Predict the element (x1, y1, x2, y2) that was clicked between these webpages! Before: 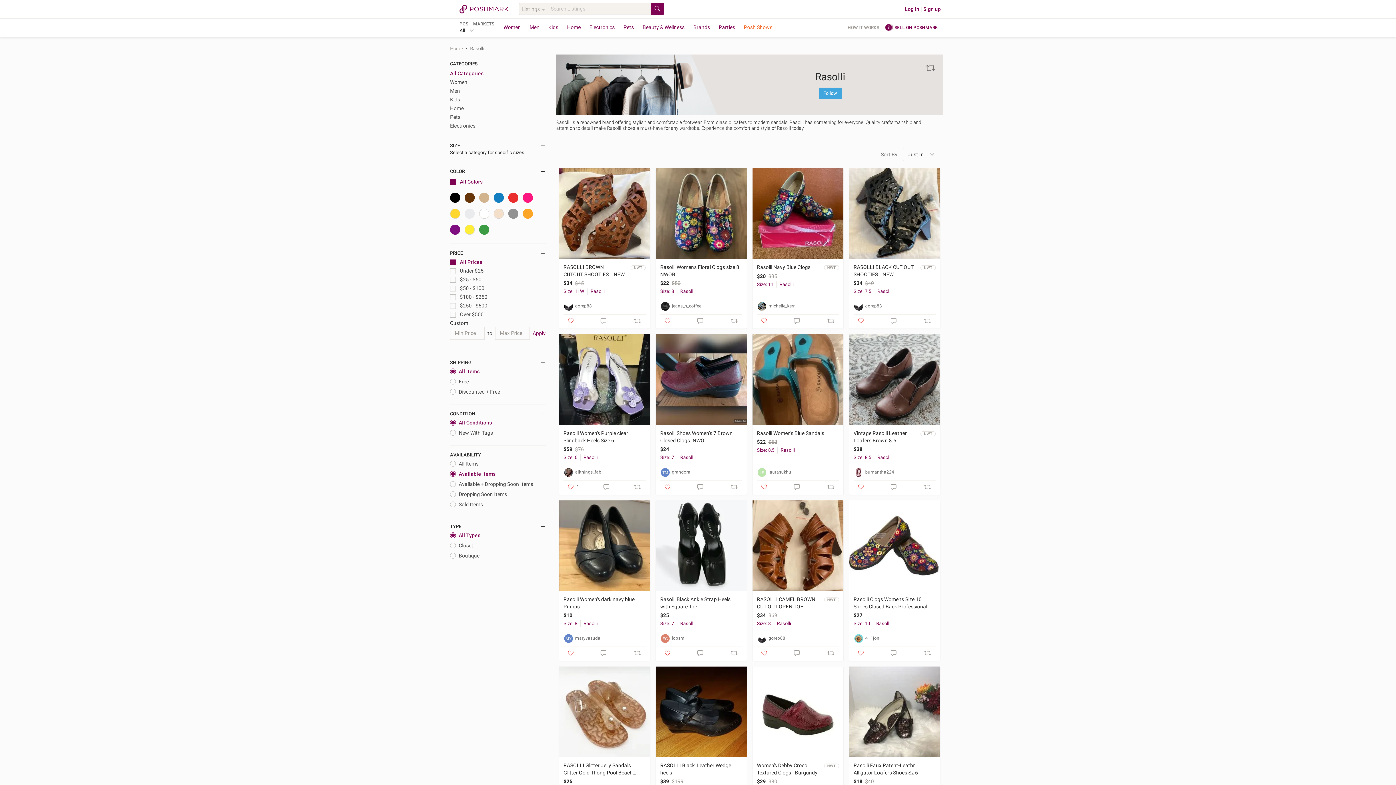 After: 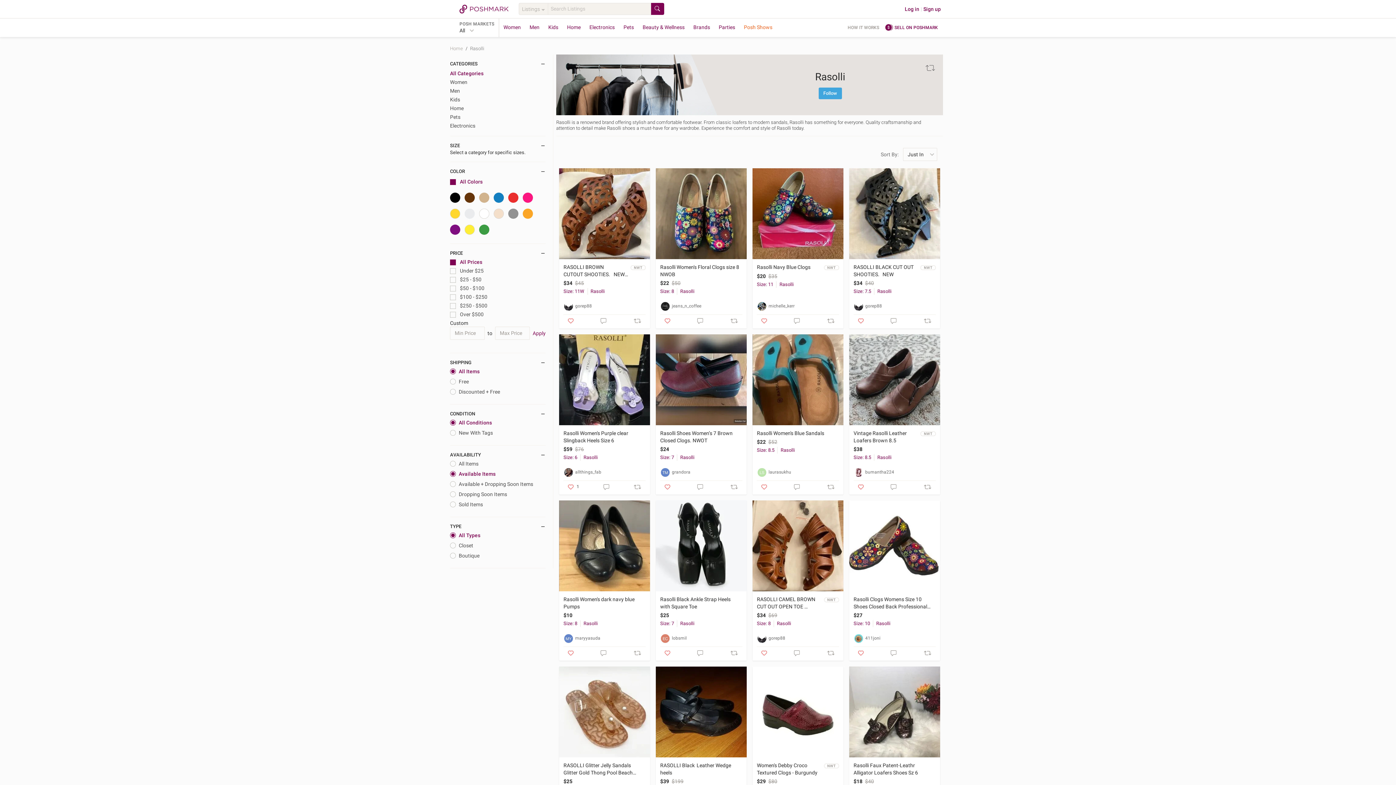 Action: label: Rasolli bbox: (776, 281, 835, 287)